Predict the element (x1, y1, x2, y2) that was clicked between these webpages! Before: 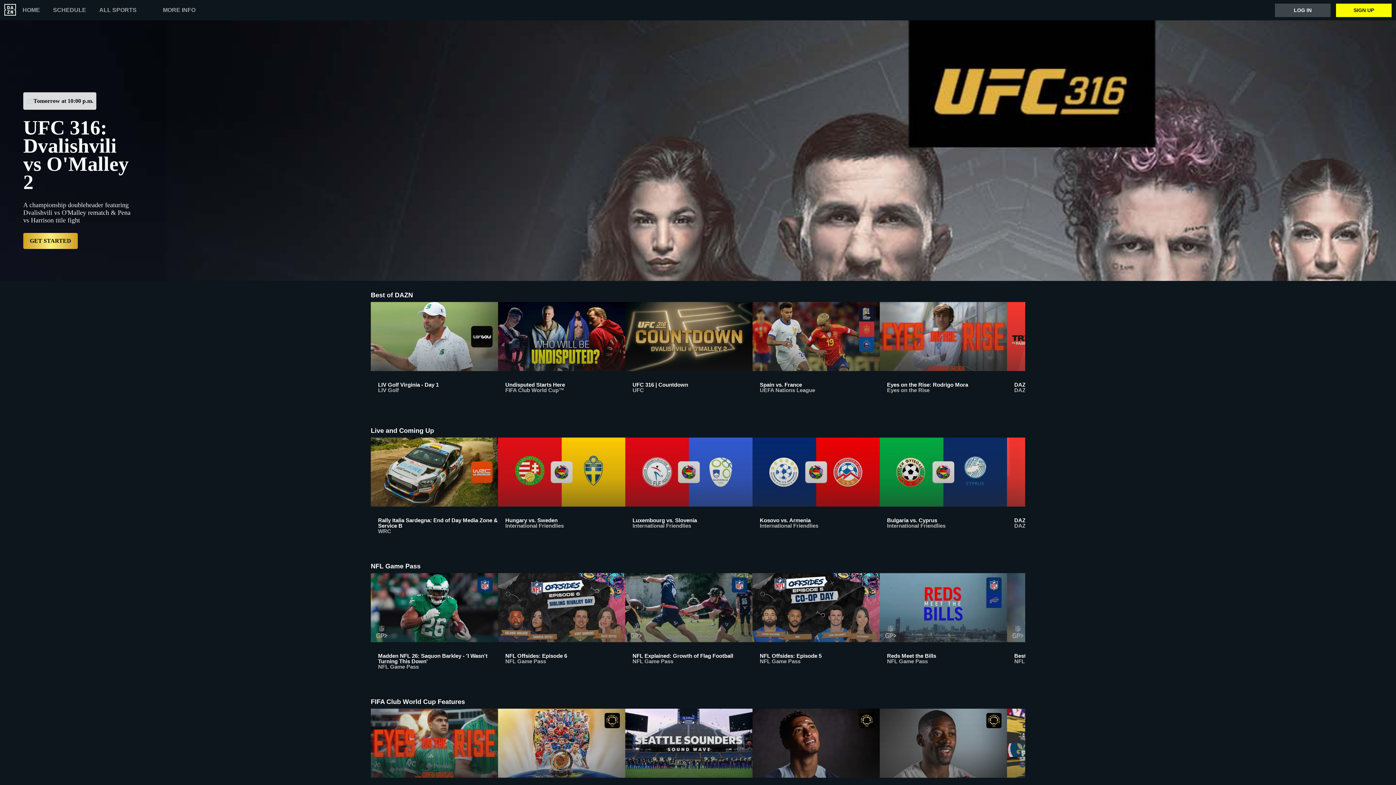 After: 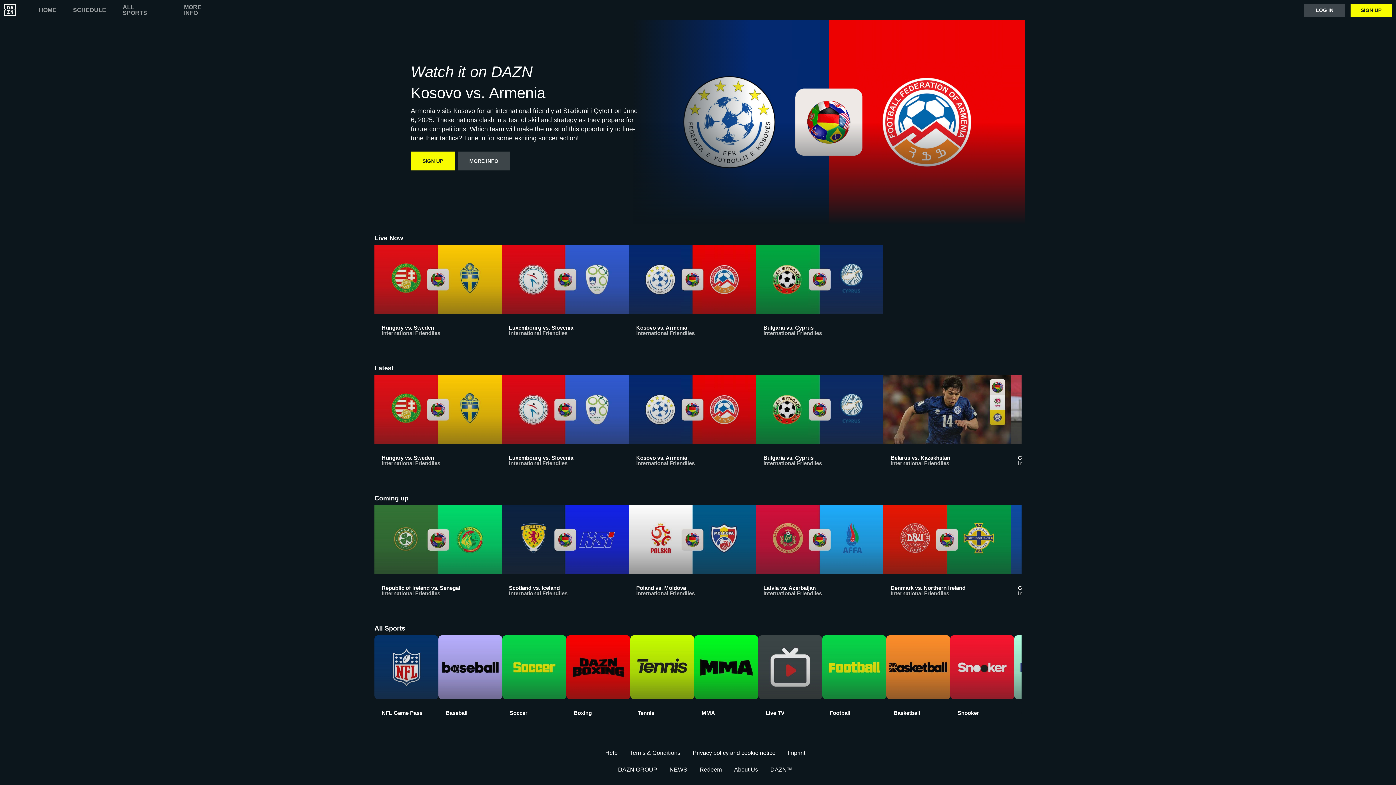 Action: label: Kosovo vs. Armenia
International Friendlies bbox: (752, 437, 880, 541)